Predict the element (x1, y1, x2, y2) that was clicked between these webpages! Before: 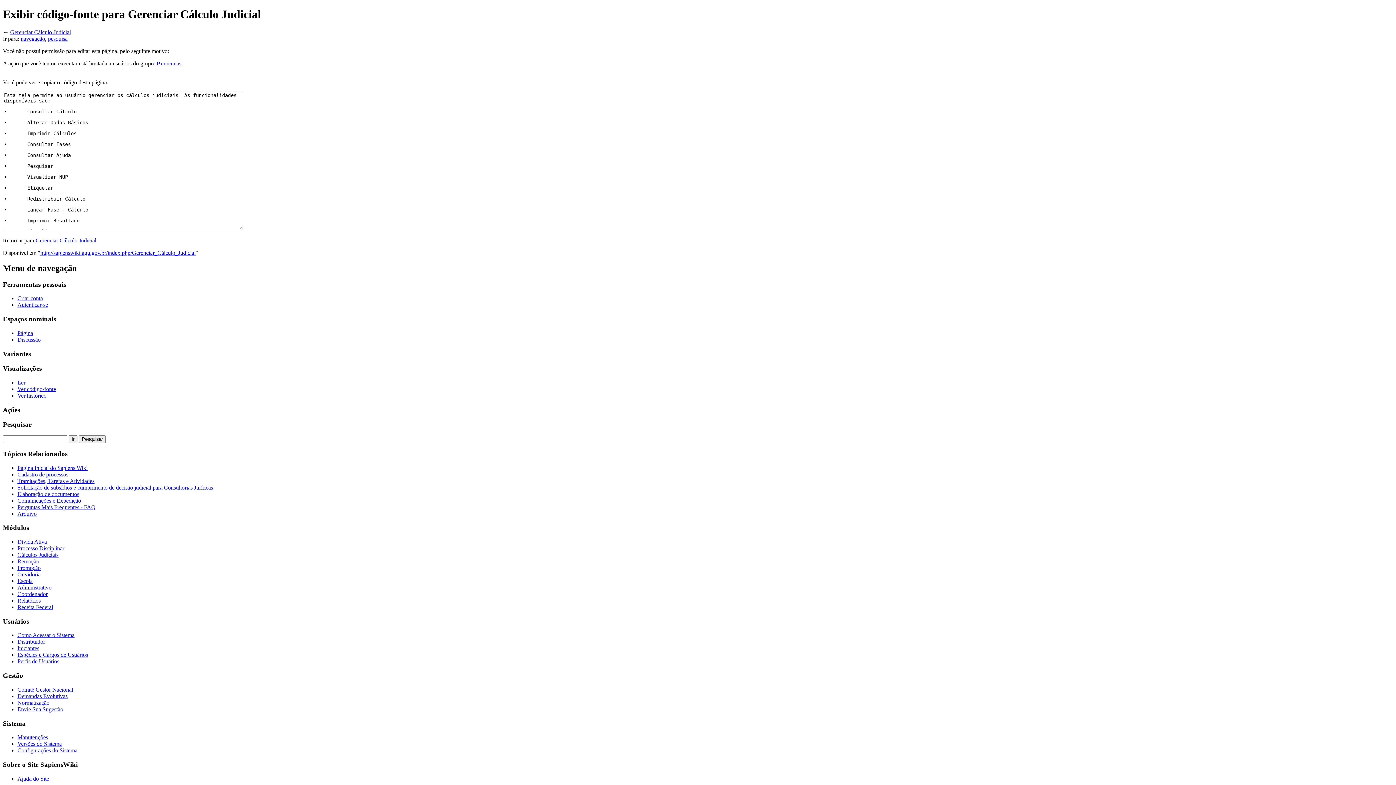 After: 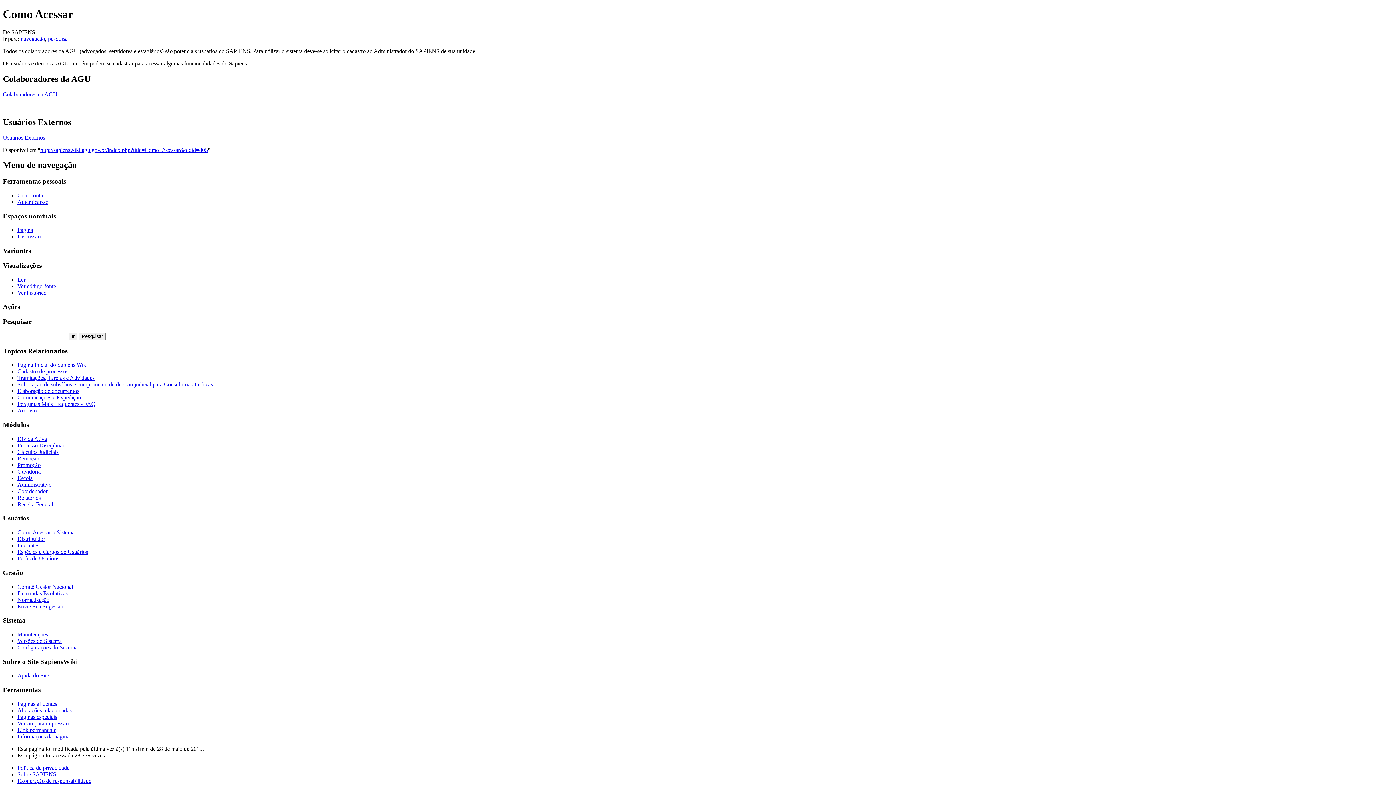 Action: label: Como Acessar o Sistema bbox: (17, 632, 74, 638)